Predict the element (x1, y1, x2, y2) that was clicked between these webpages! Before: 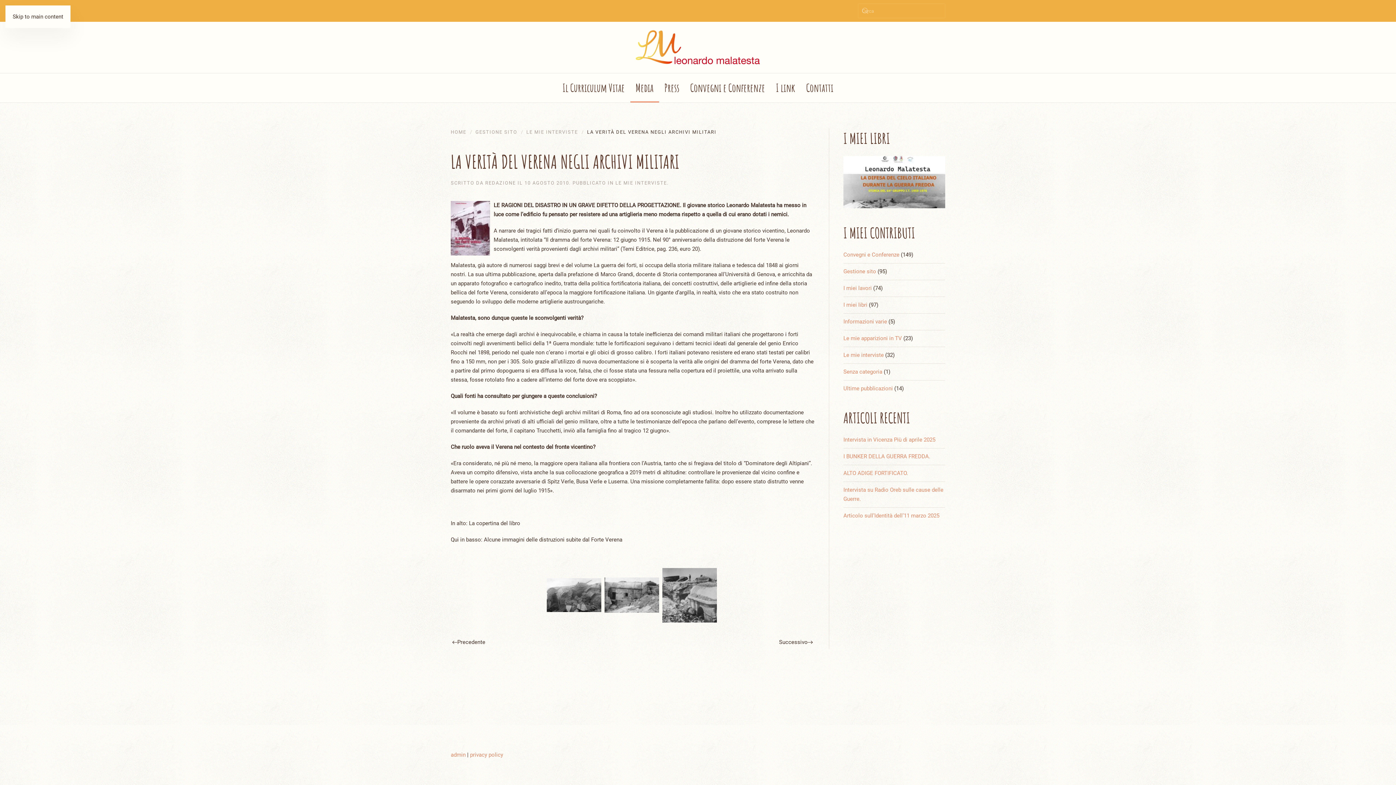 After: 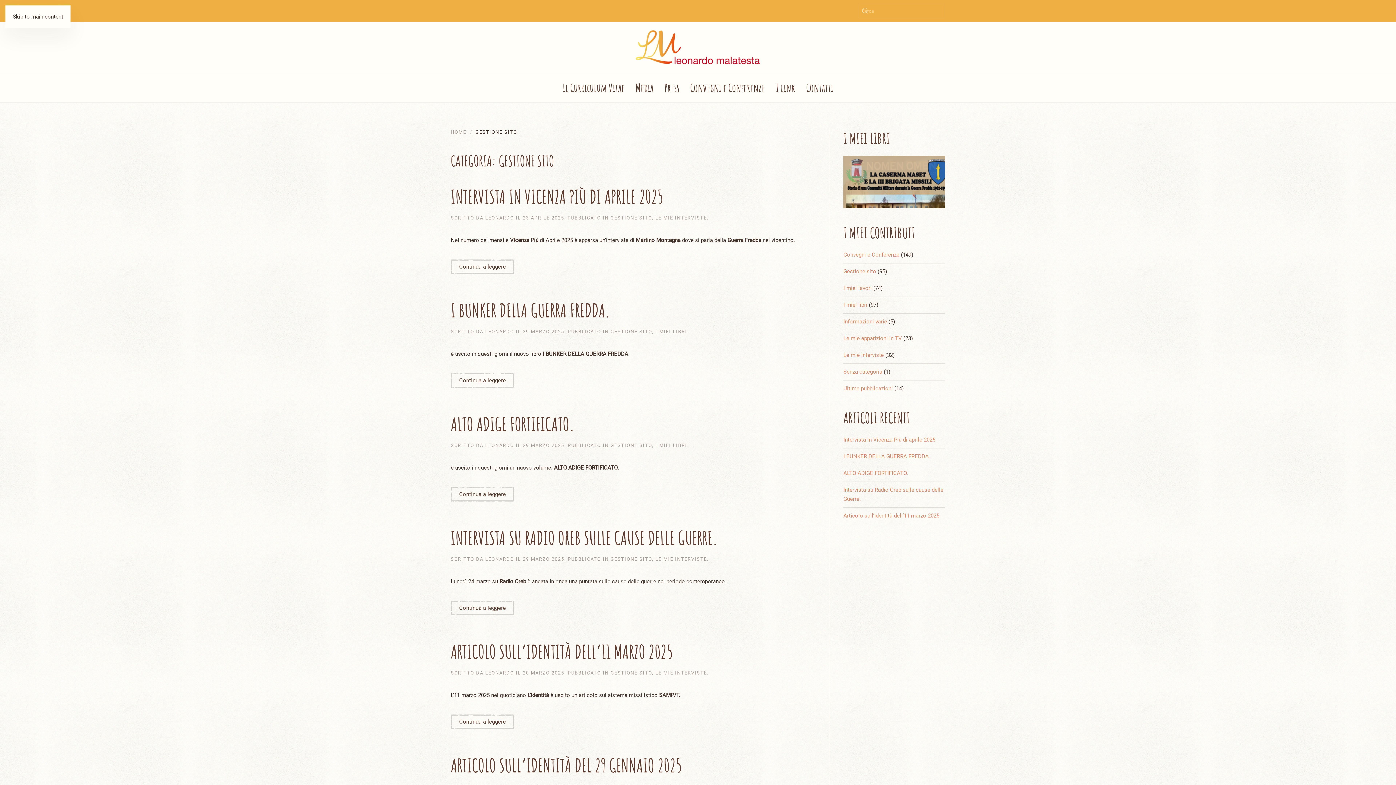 Action: label: GESTIONE SITO bbox: (475, 129, 517, 134)